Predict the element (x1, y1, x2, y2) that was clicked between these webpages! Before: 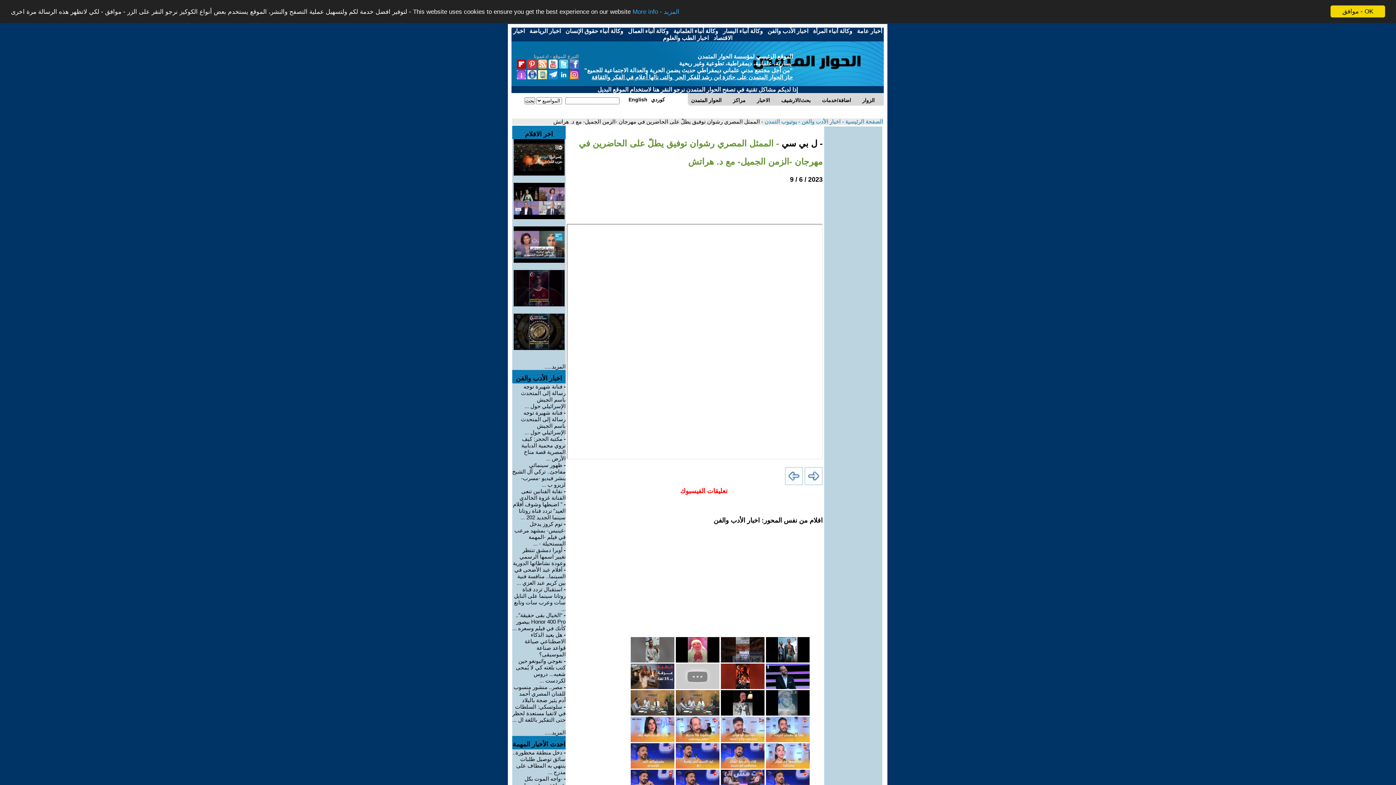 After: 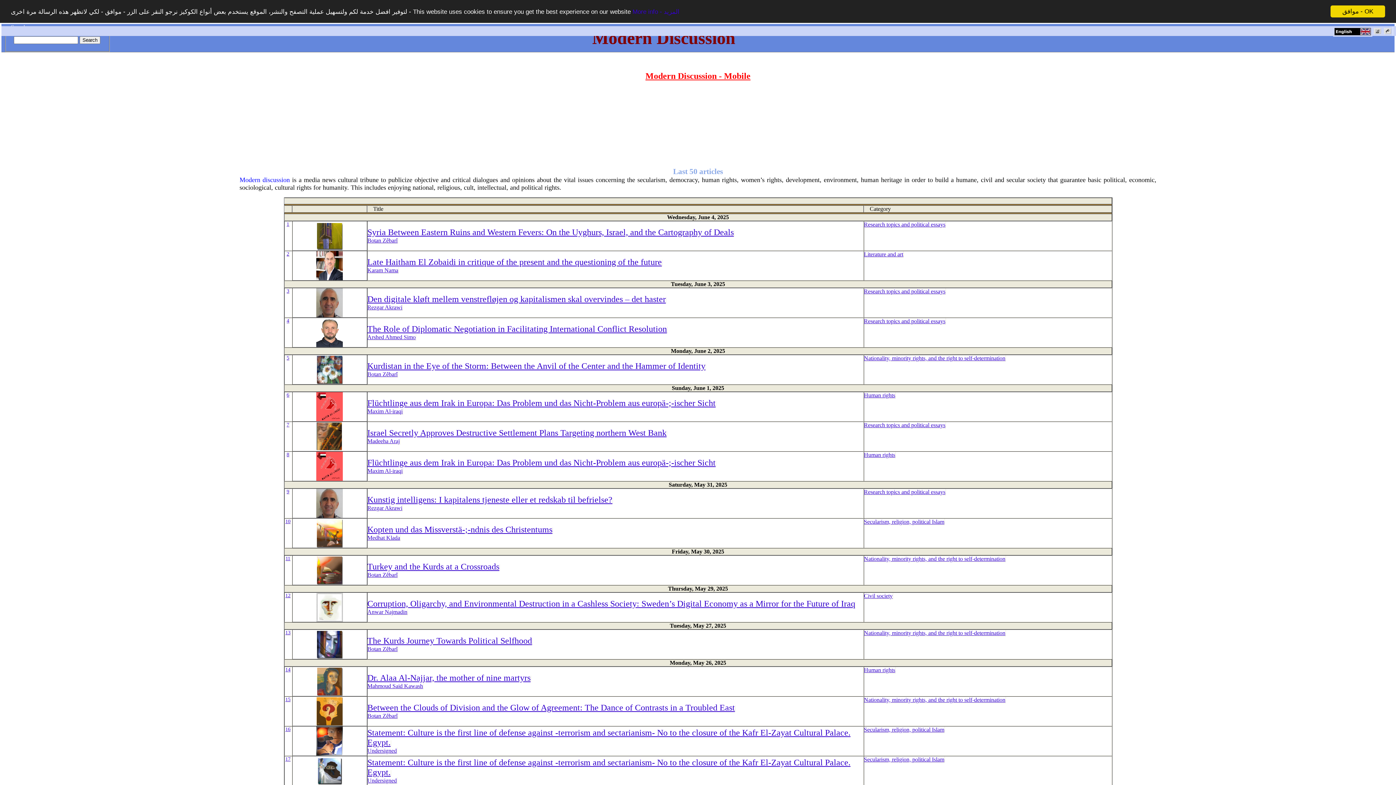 Action: bbox: (628, 96, 647, 102) label: English